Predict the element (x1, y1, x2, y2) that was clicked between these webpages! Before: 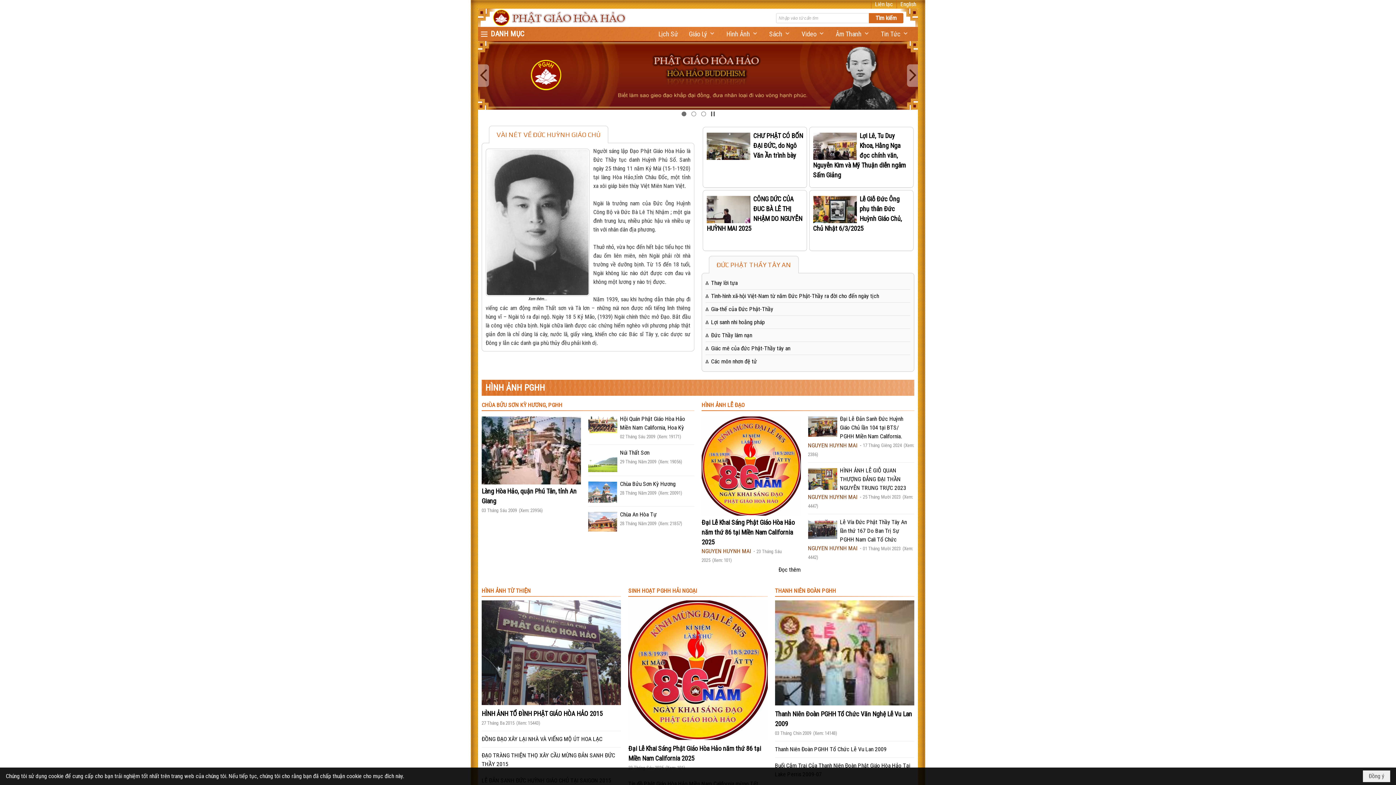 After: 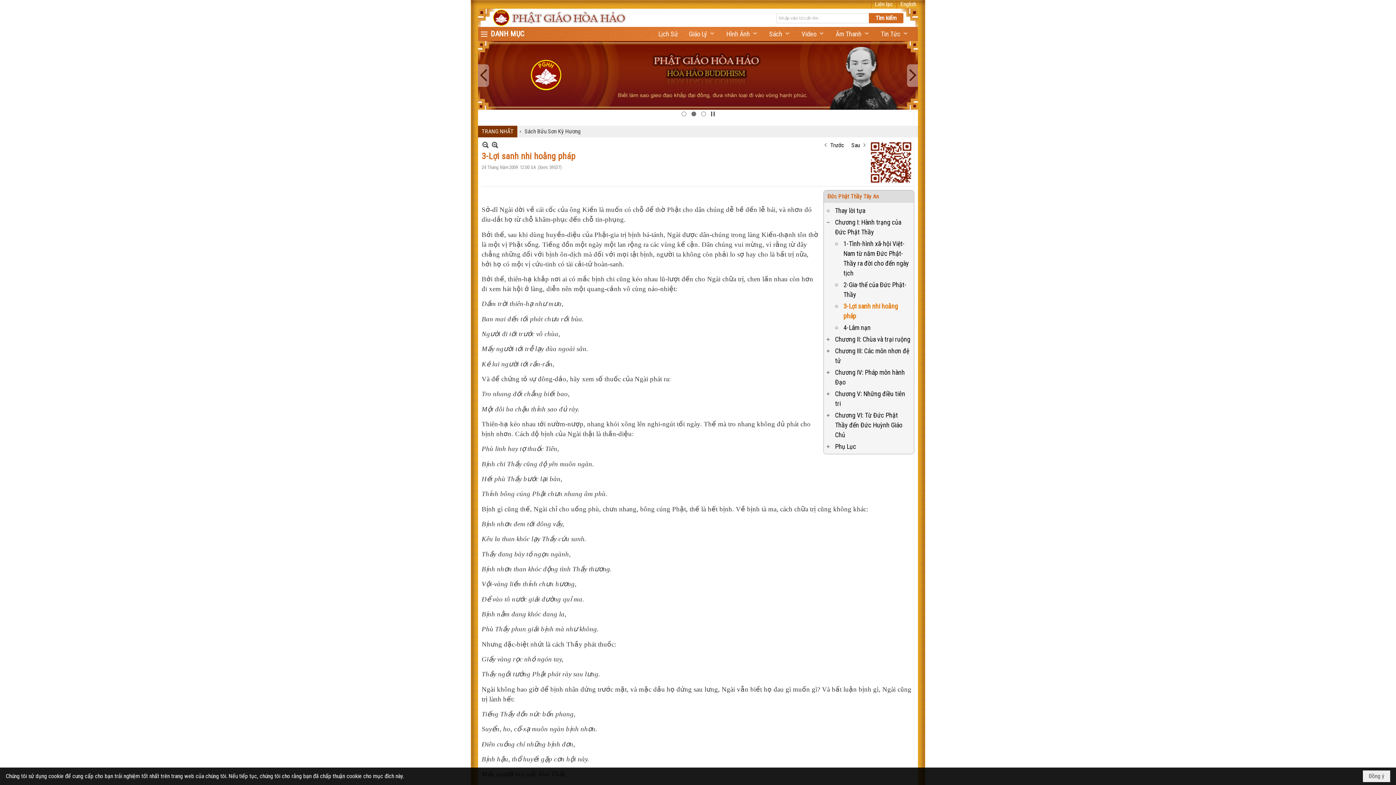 Action: label: Lợi sanh nhi hoằng pháp bbox: (711, 237, 765, 244)